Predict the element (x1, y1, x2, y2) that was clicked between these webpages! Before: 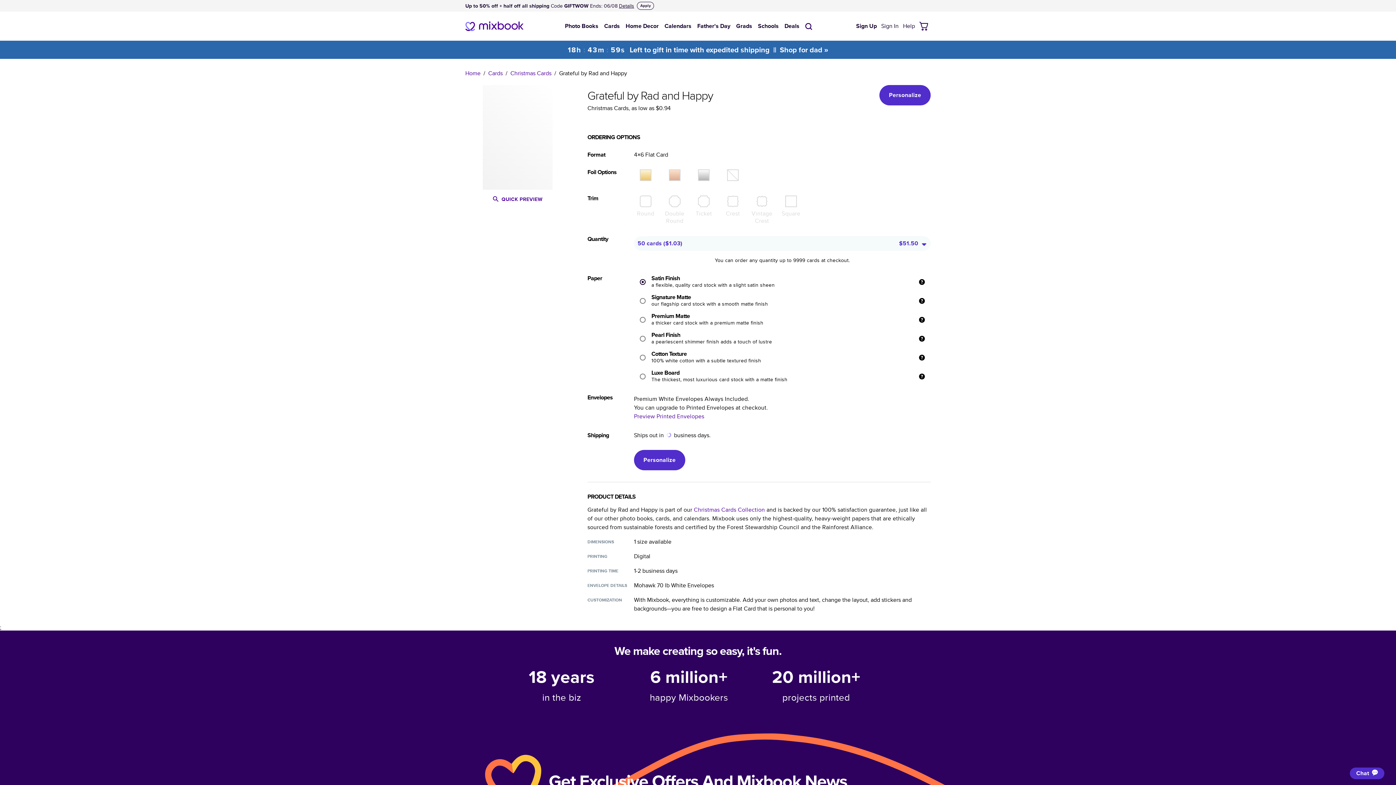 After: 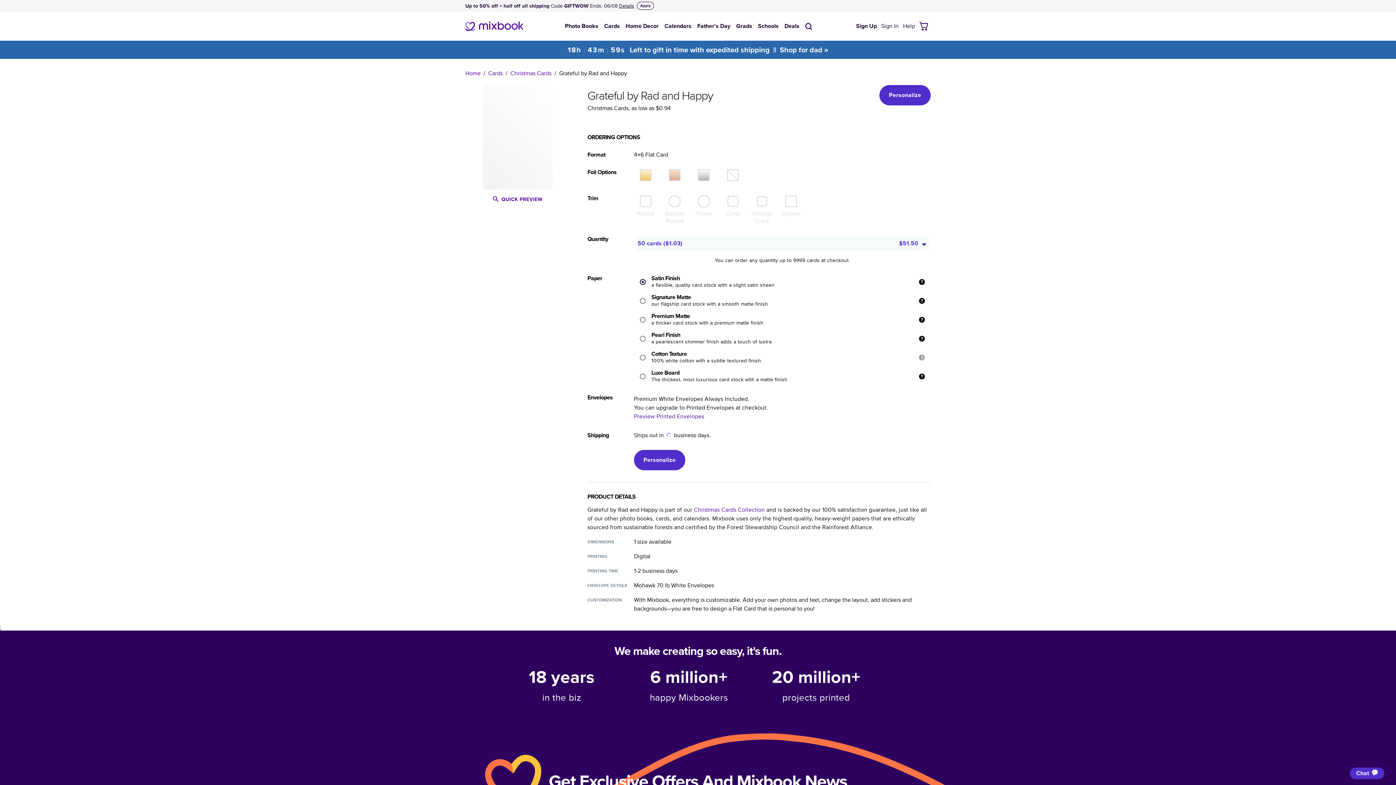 Action: bbox: (919, 354, 925, 360)